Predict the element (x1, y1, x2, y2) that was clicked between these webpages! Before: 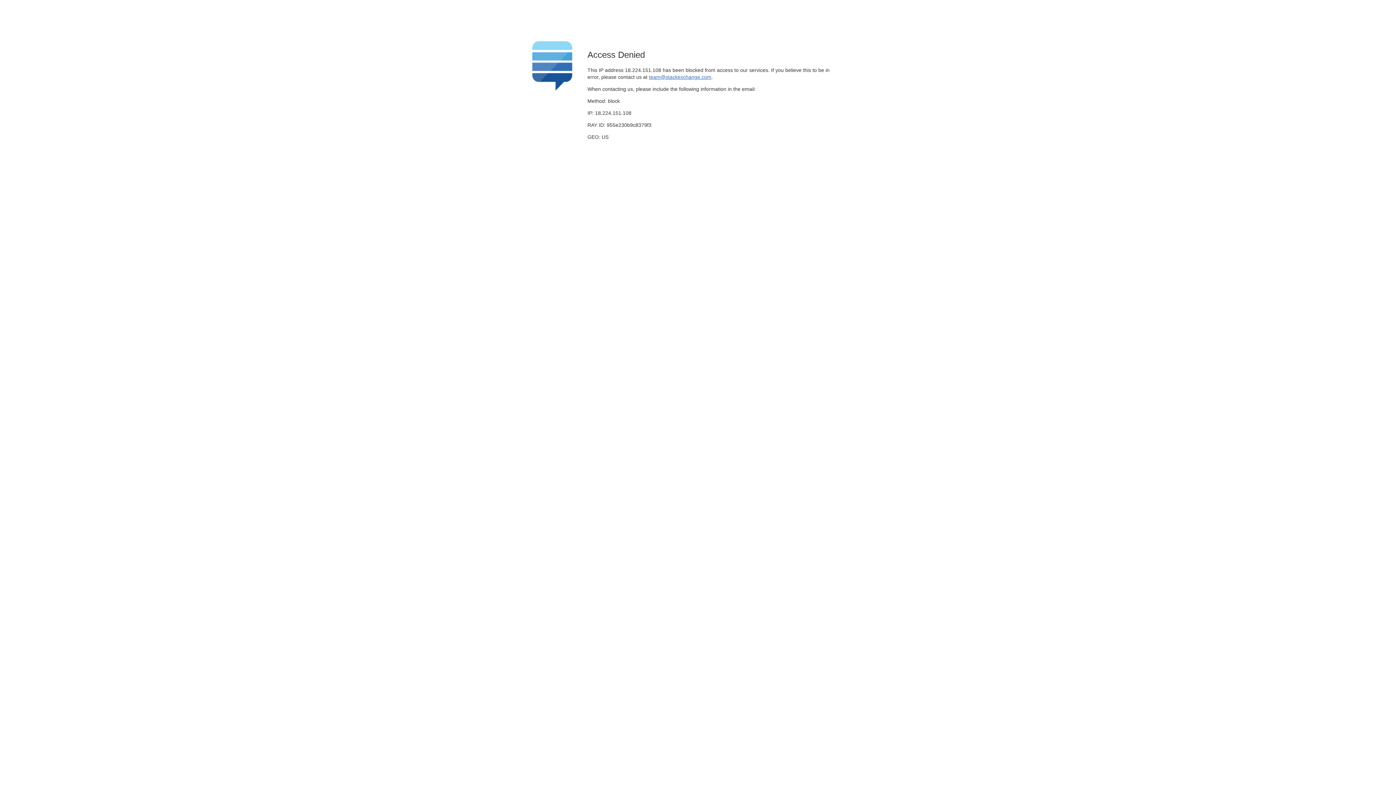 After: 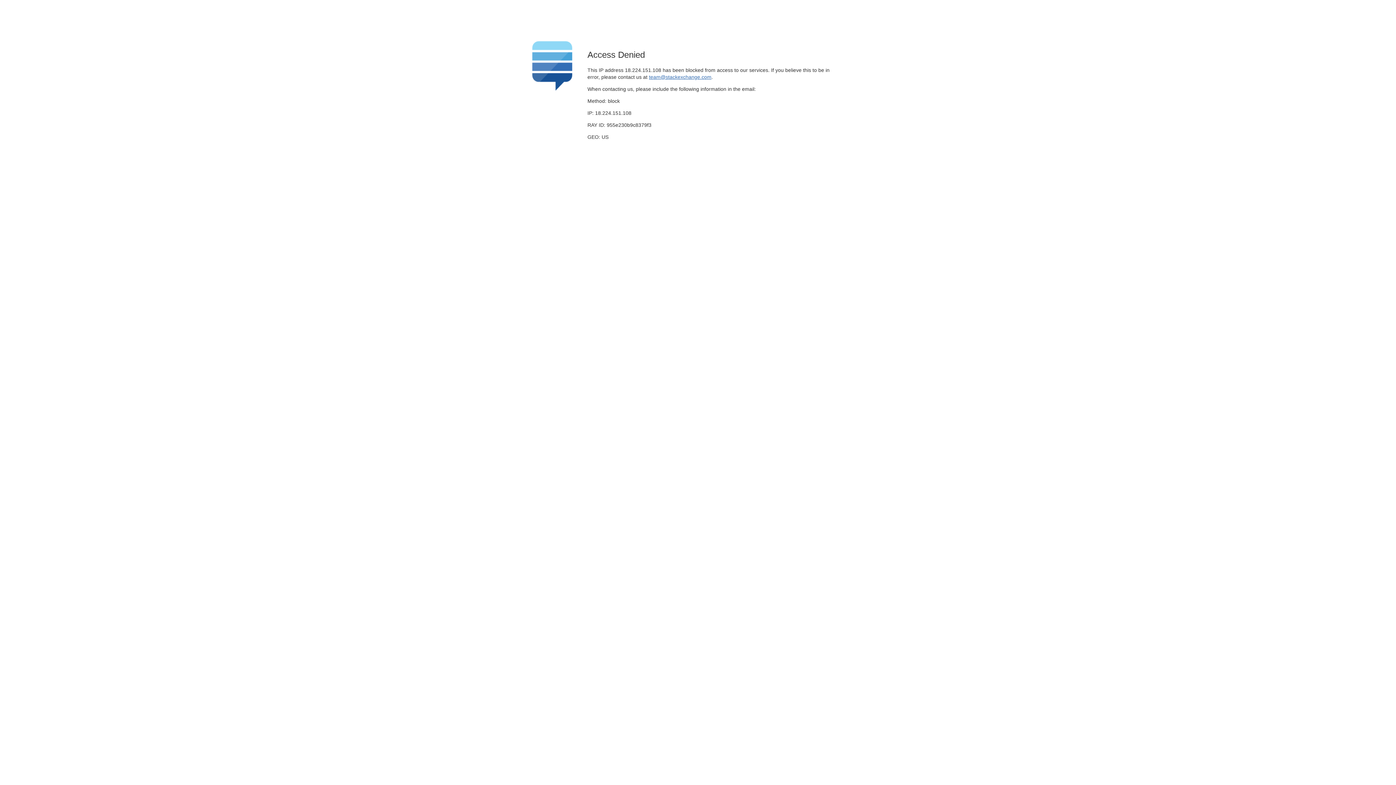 Action: bbox: (649, 74, 711, 79) label: team@stackexchange.com